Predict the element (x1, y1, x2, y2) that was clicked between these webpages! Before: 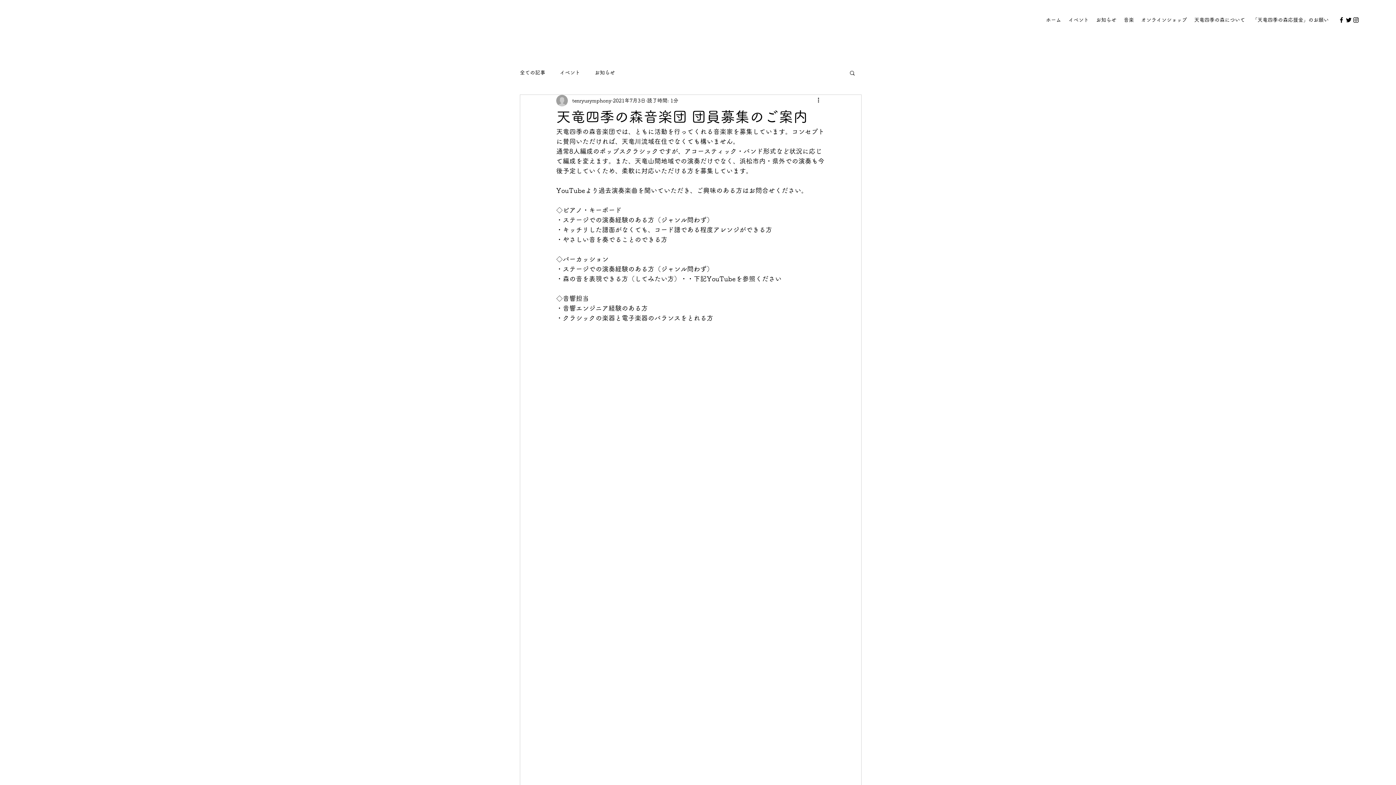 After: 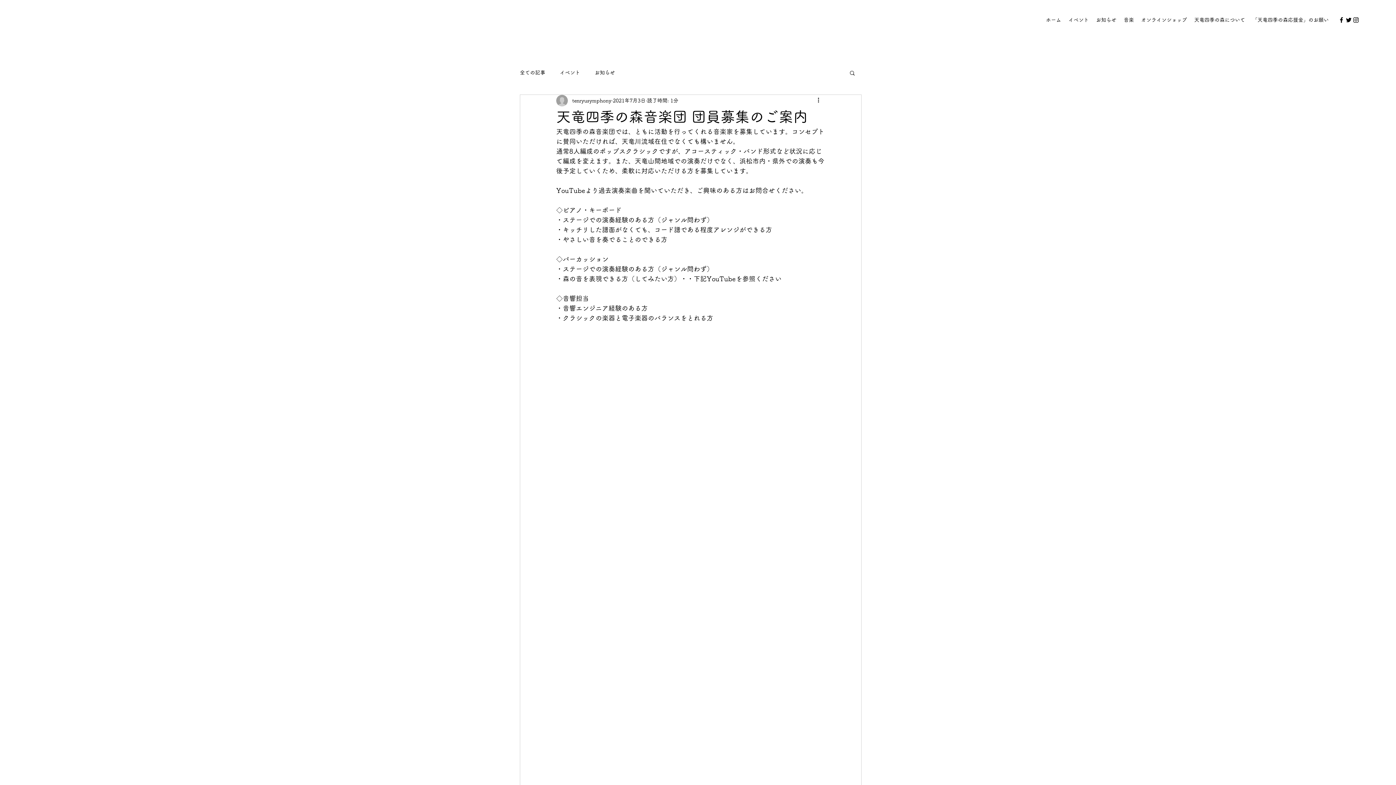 Action: label: Facebook bbox: (1338, 16, 1345, 23)